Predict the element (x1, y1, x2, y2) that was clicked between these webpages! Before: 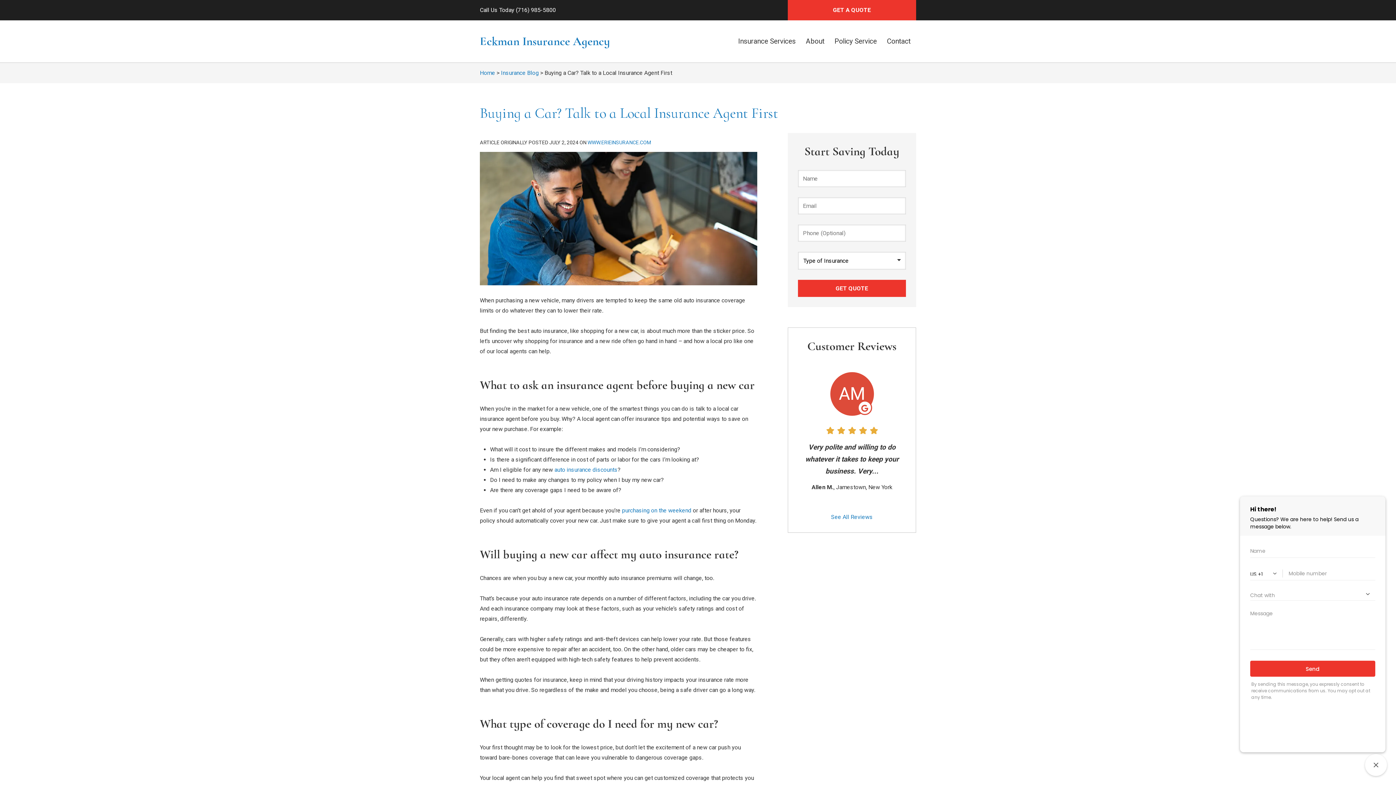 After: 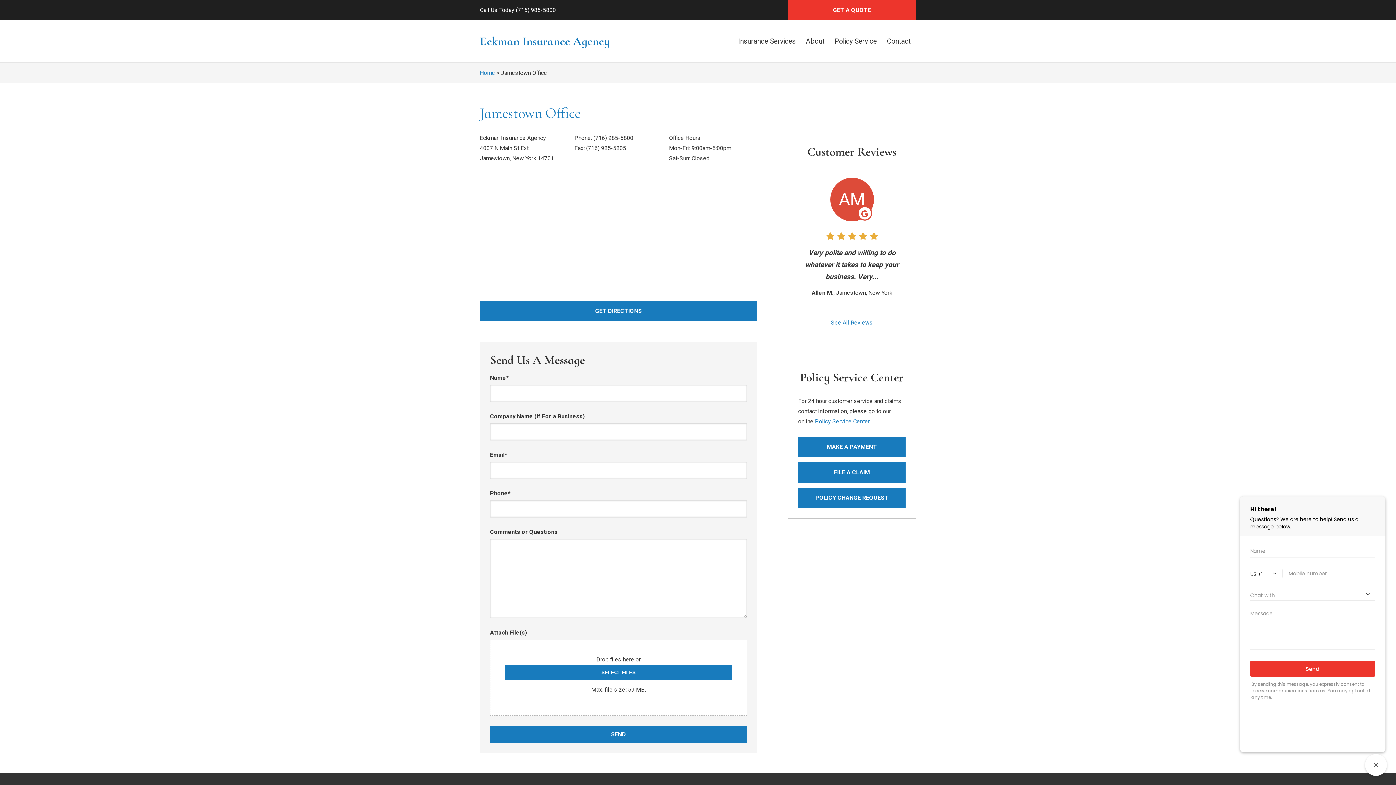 Action: label: Contact bbox: (882, 30, 915, 52)